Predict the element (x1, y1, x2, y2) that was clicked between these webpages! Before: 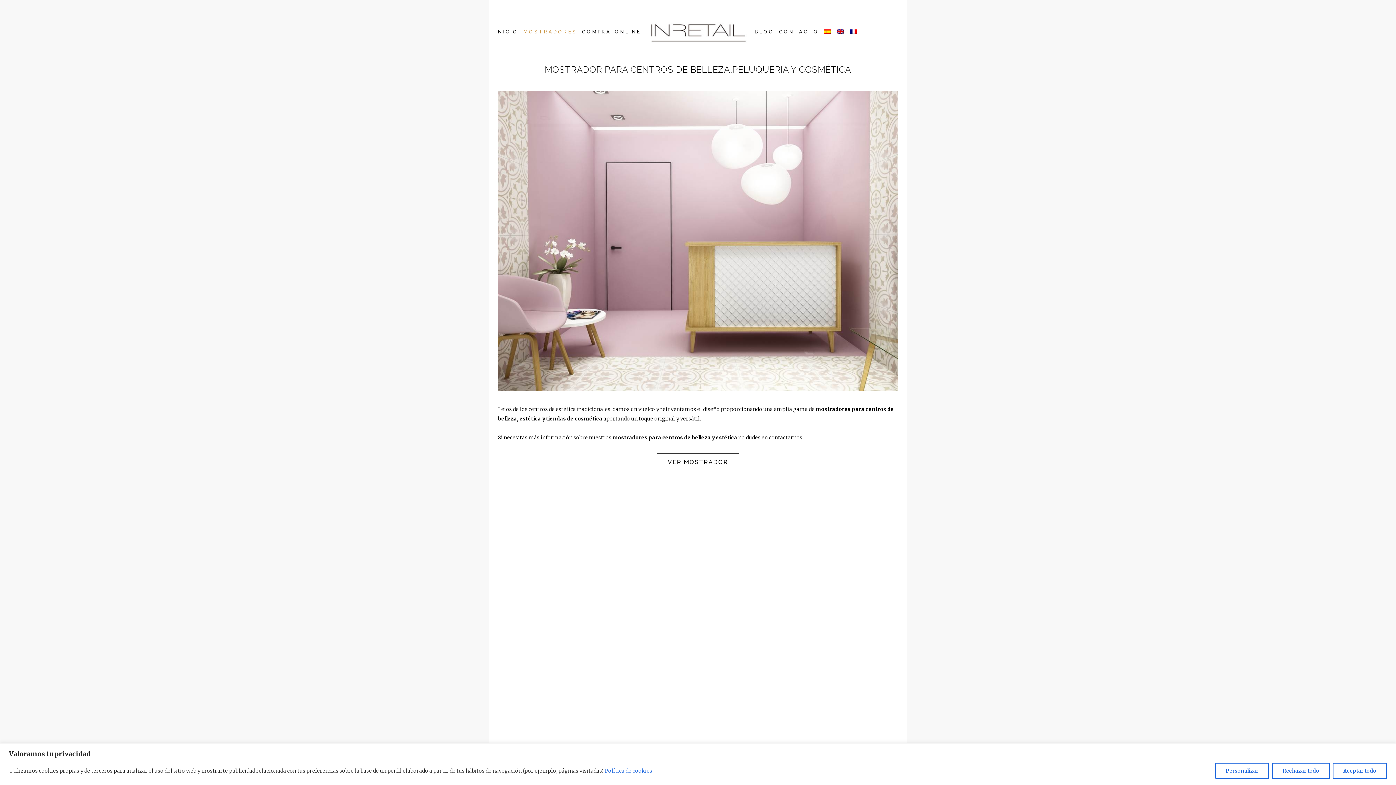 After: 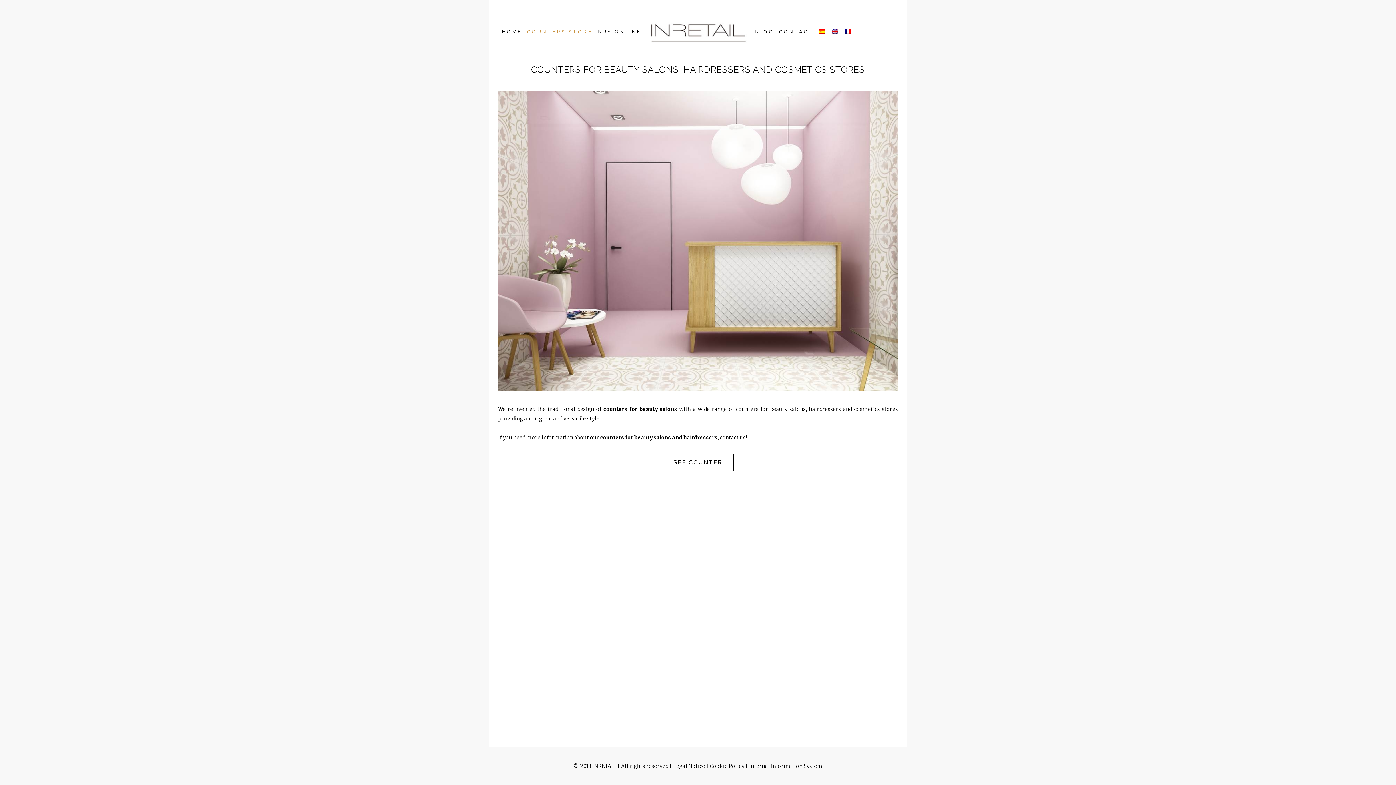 Action: bbox: (834, 0, 848, 63)